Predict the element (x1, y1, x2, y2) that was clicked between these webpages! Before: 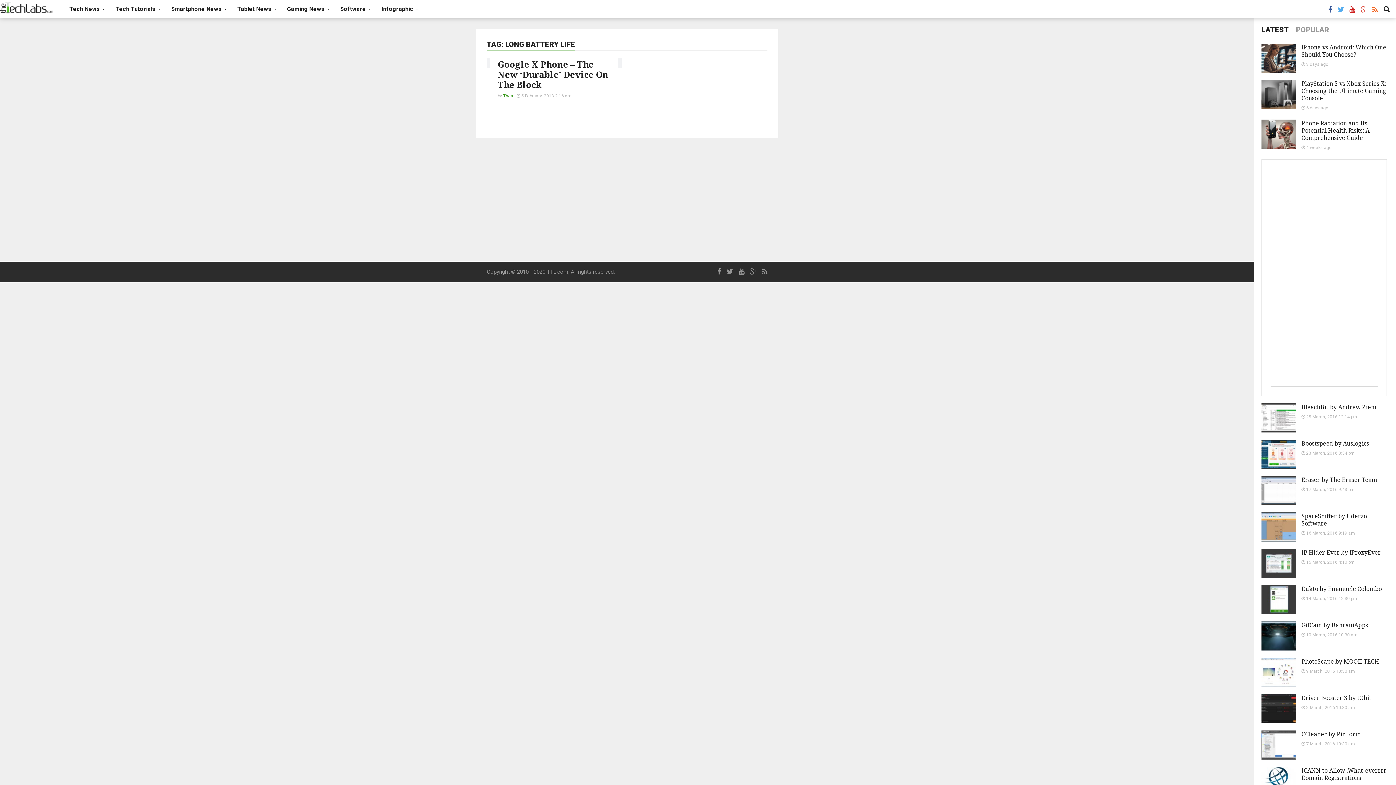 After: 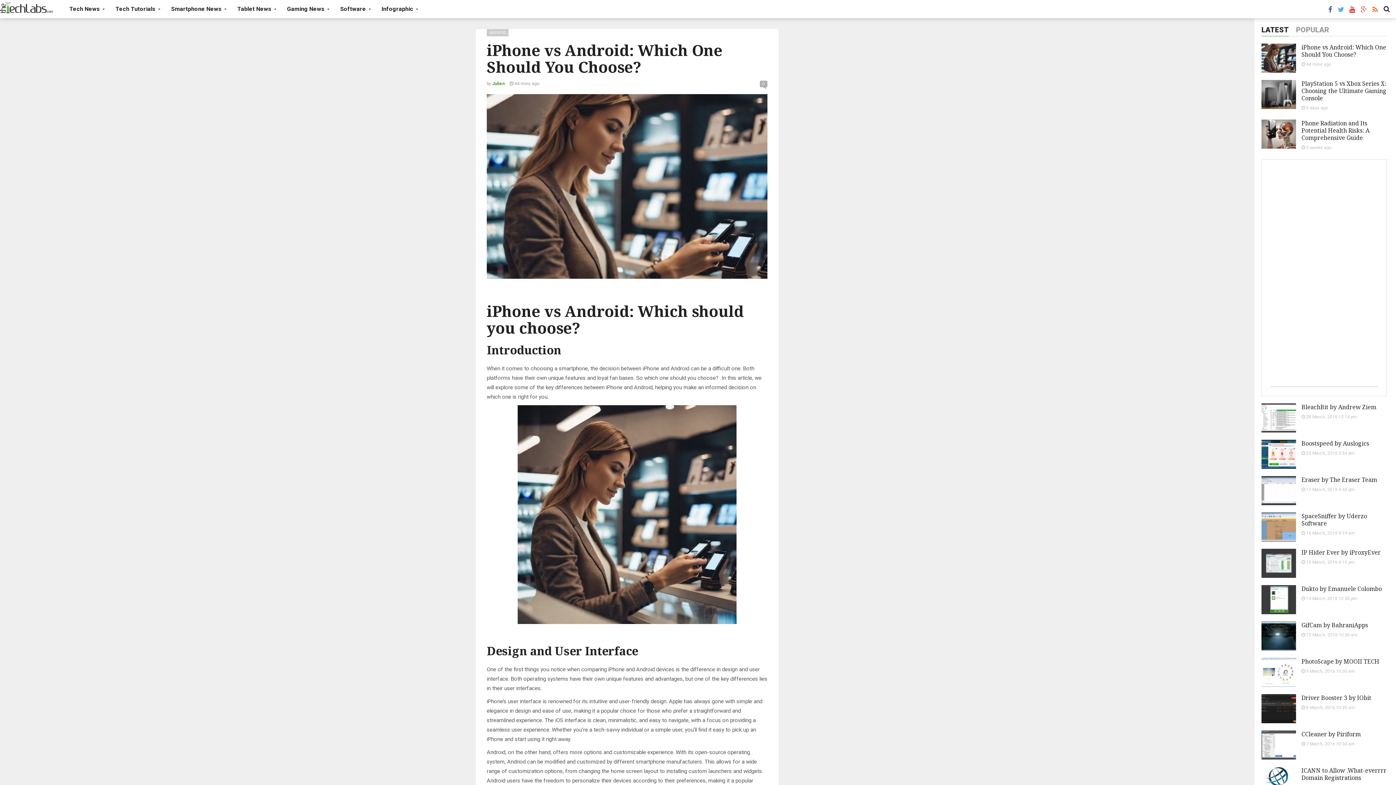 Action: bbox: (1261, 54, 1296, 61)